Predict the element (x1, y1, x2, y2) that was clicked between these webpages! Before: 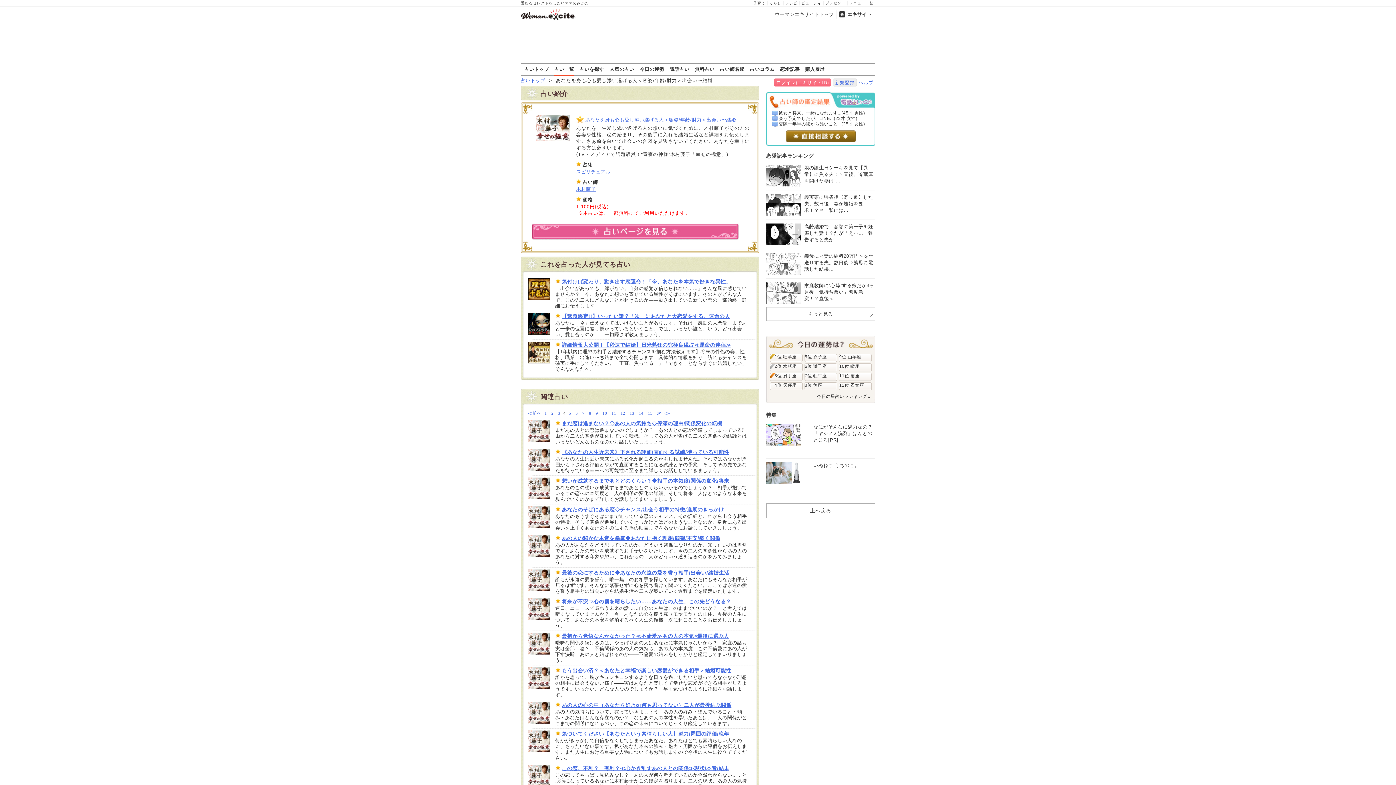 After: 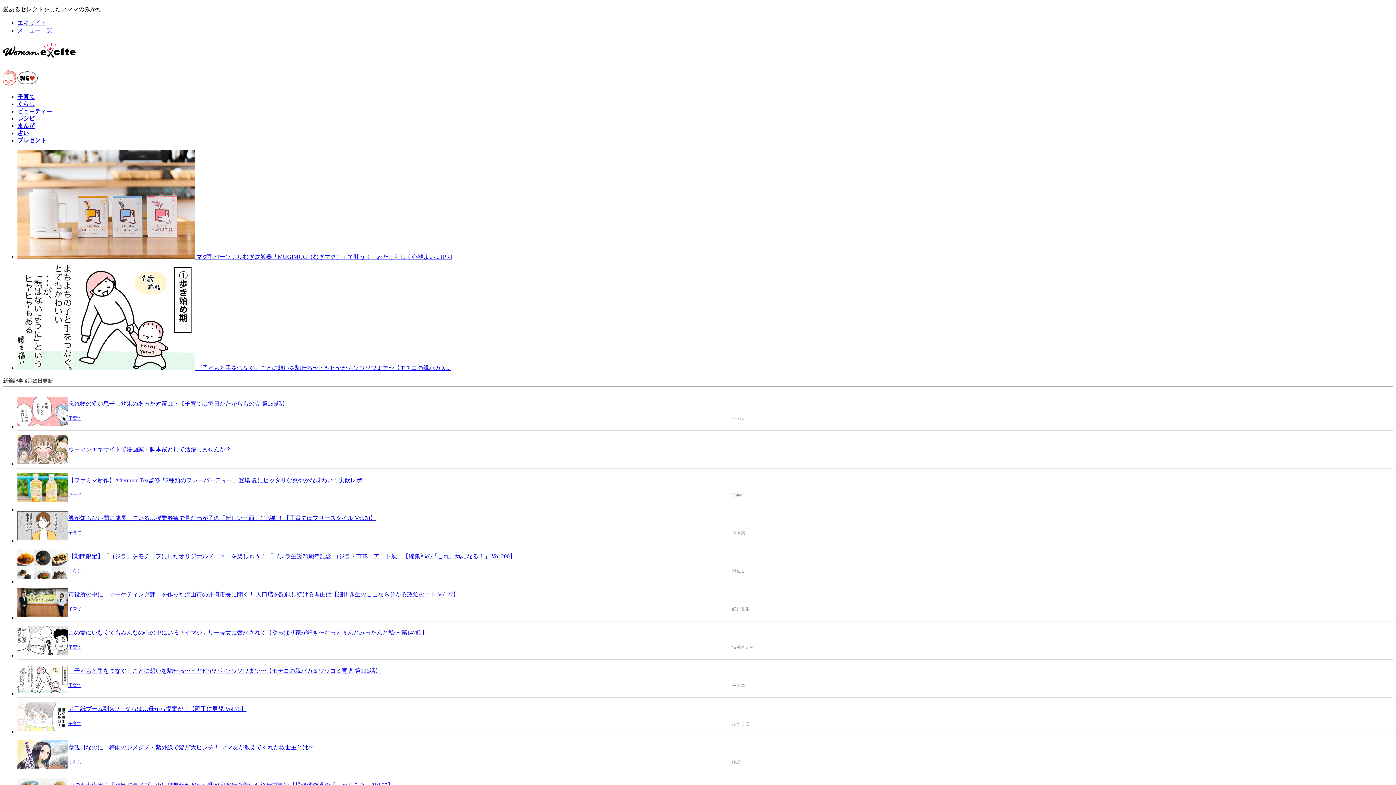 Action: bbox: (520, 8, 579, 20)